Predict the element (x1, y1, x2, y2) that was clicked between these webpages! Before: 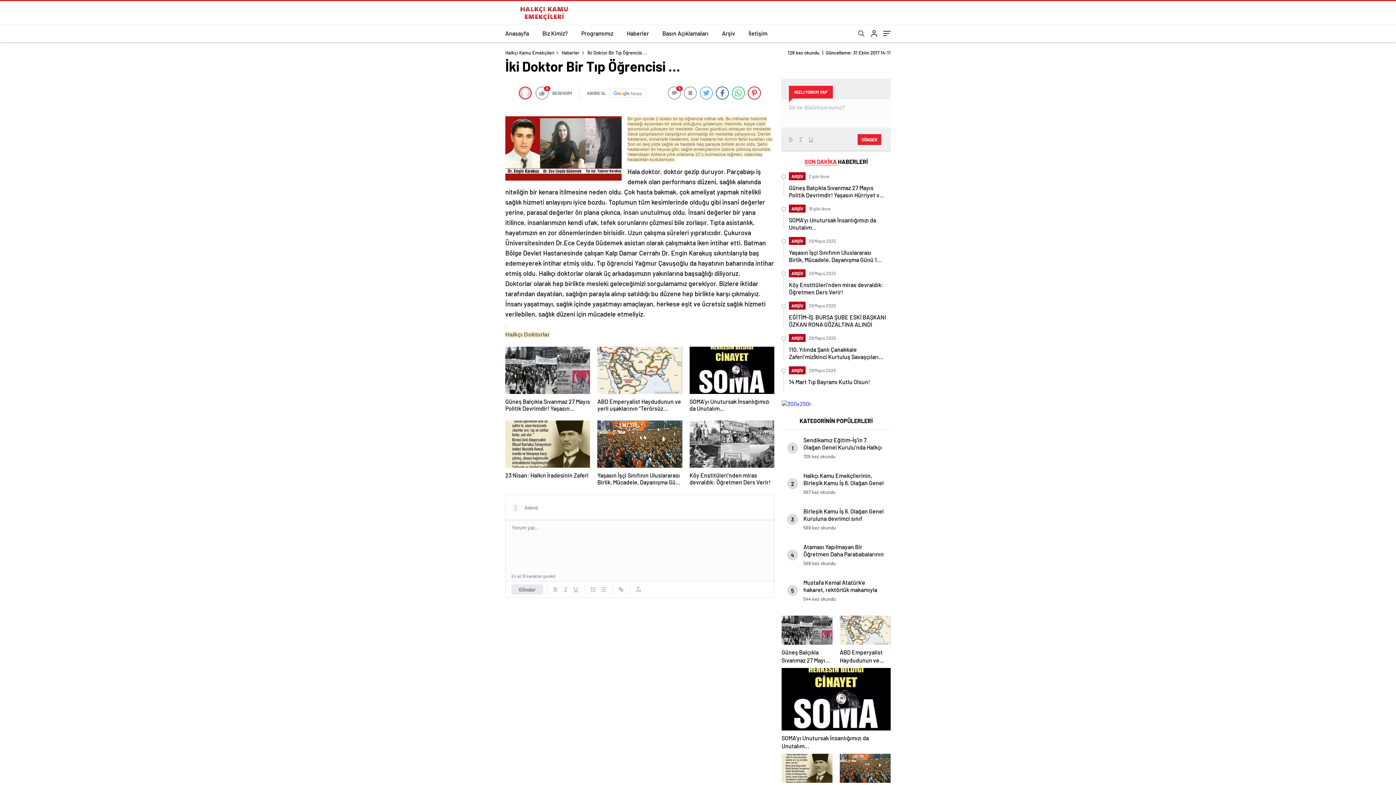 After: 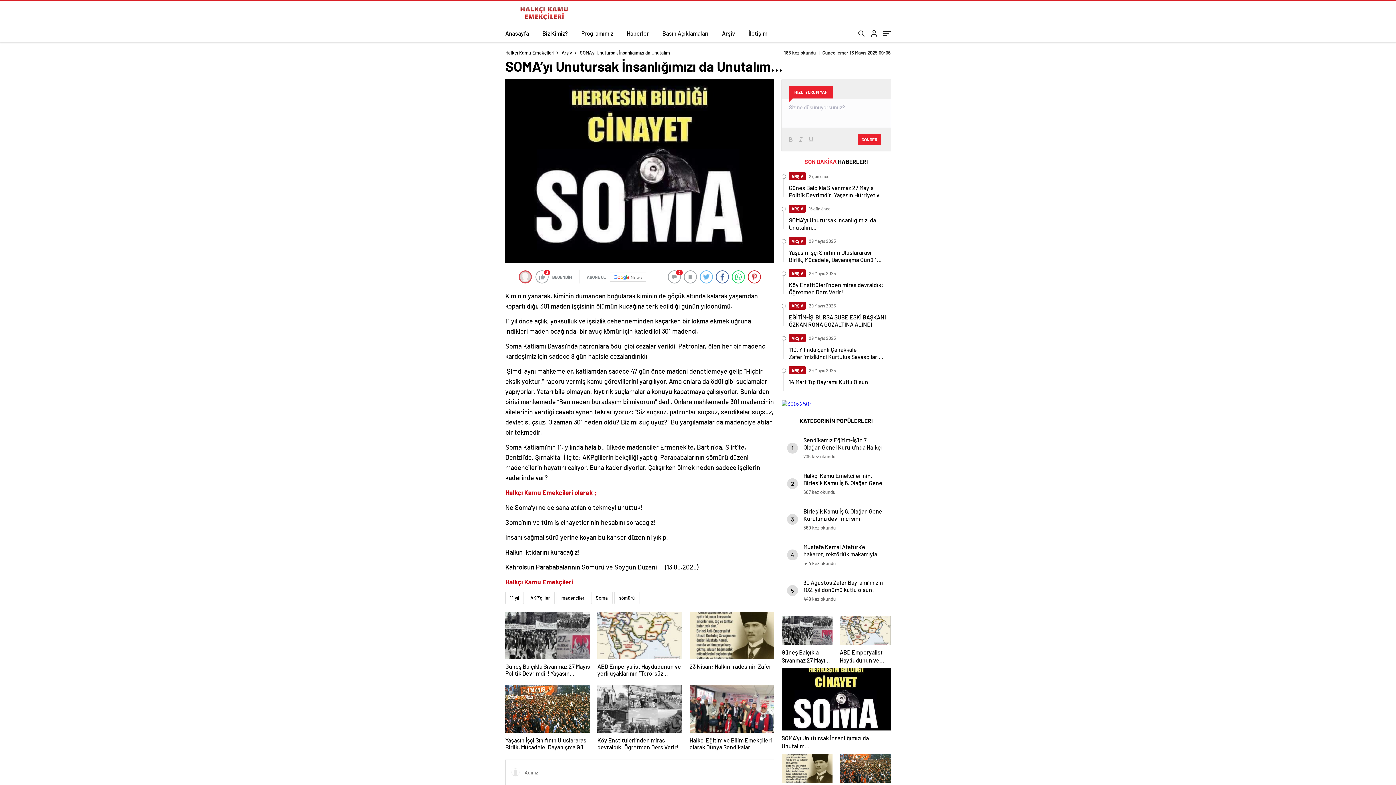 Action: label: SOMA’yı Unutursak İnsanlığımızı da Unutalım… bbox: (781, 668, 890, 750)